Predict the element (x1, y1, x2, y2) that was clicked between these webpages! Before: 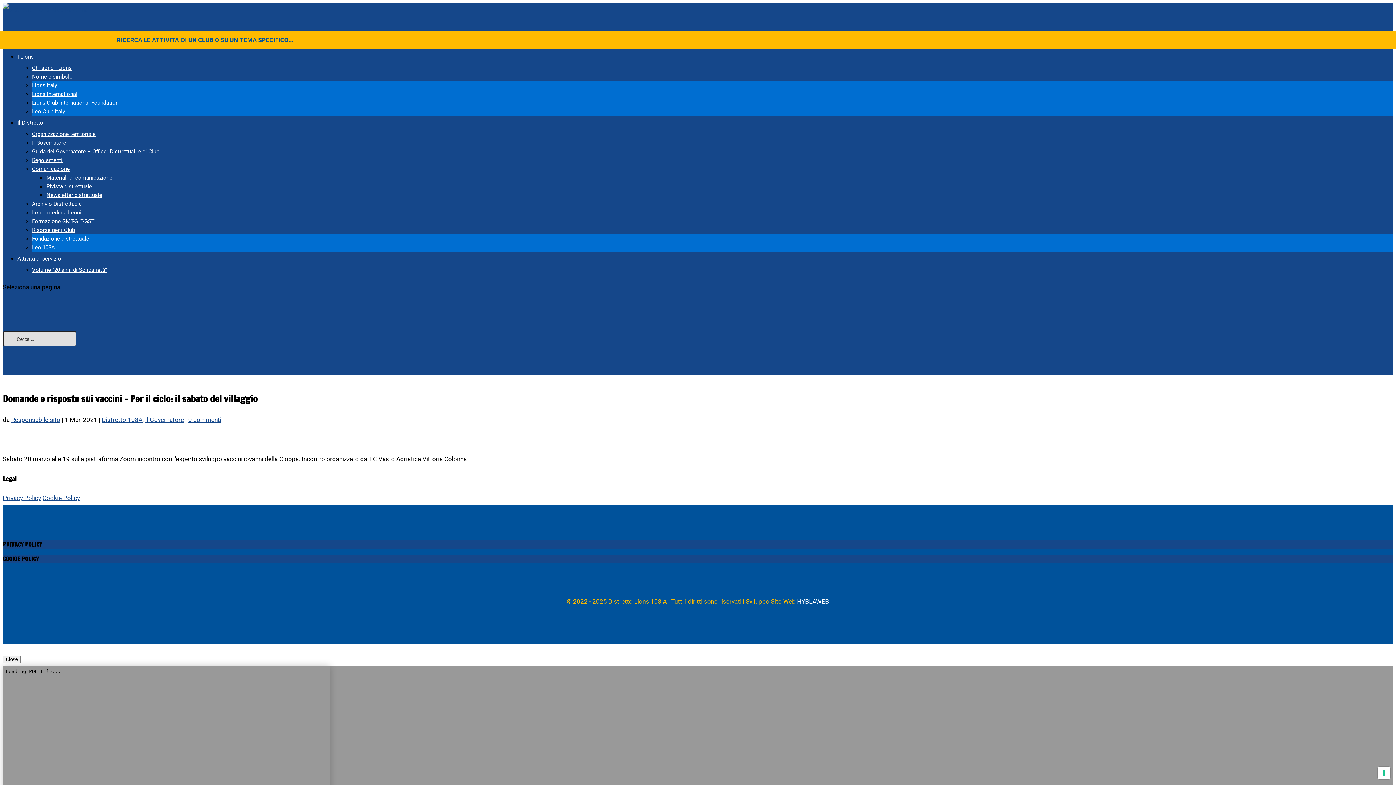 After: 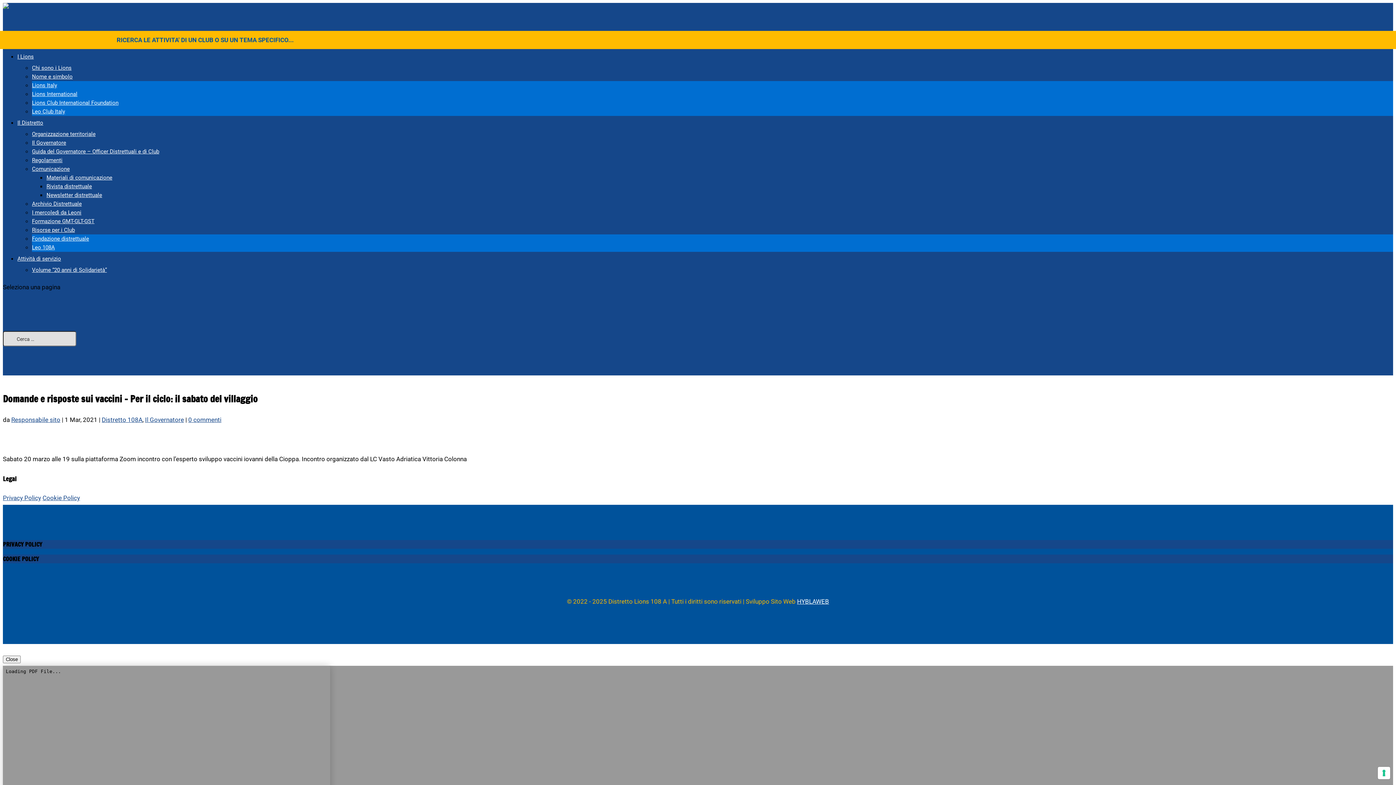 Action: bbox: (32, 90, 77, 97) label: Lions International